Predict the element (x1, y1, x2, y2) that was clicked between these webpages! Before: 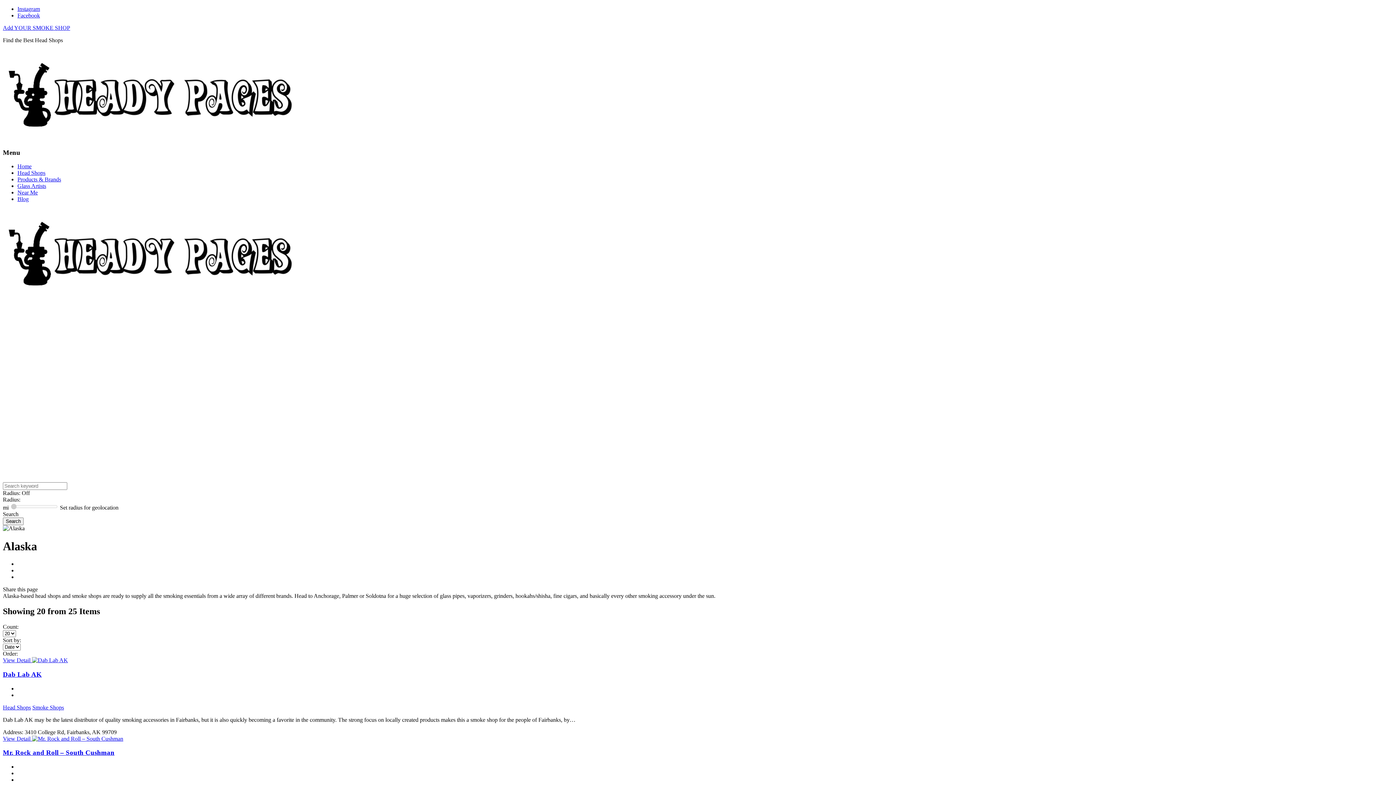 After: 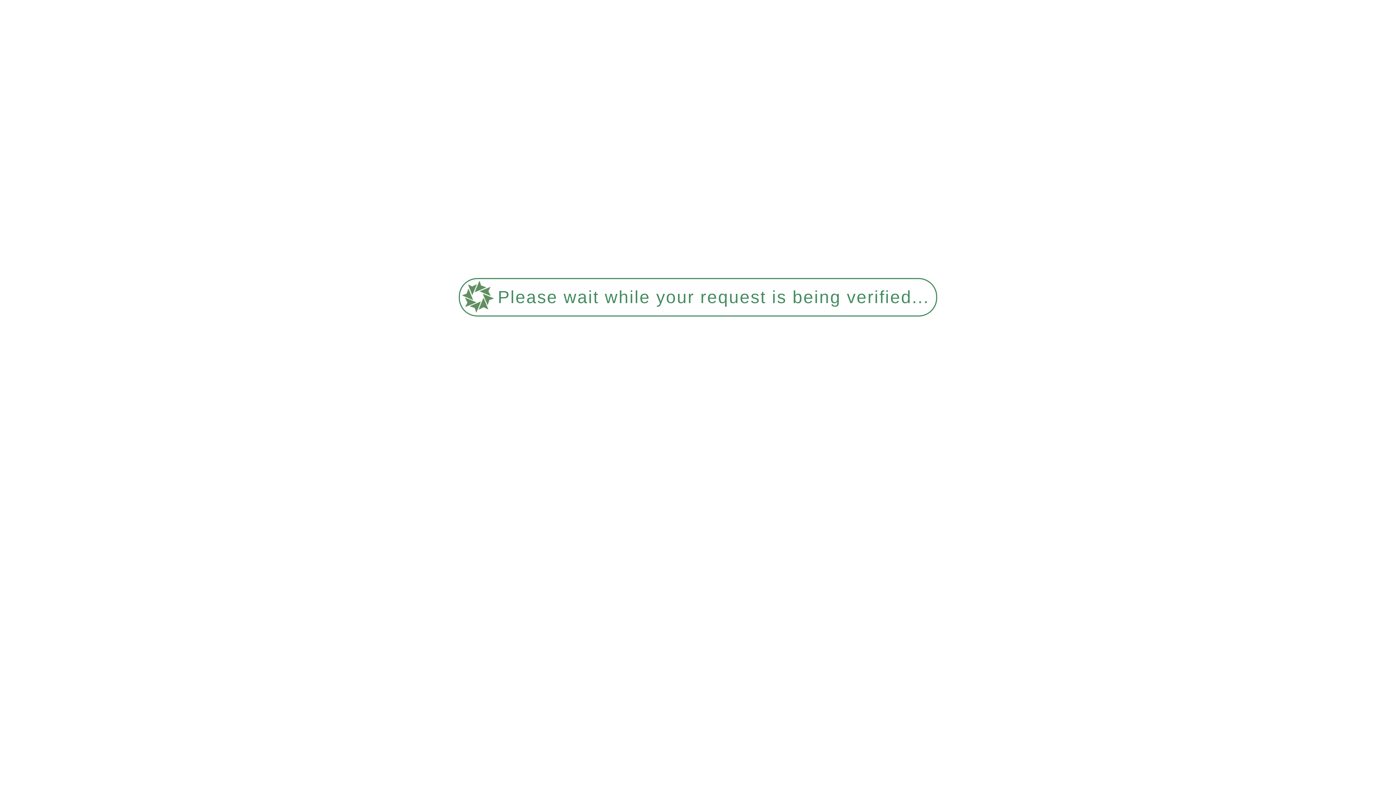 Action: label: Home bbox: (17, 163, 31, 169)